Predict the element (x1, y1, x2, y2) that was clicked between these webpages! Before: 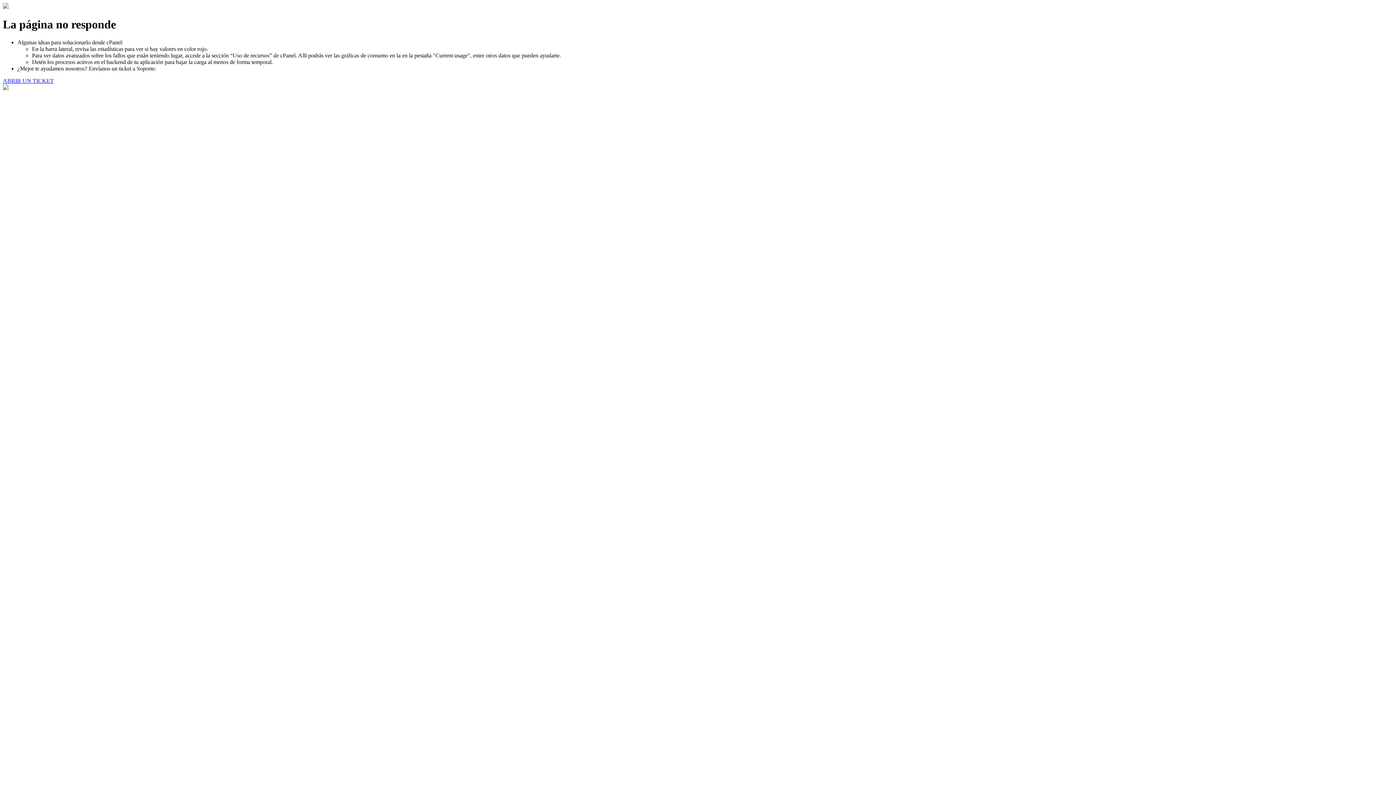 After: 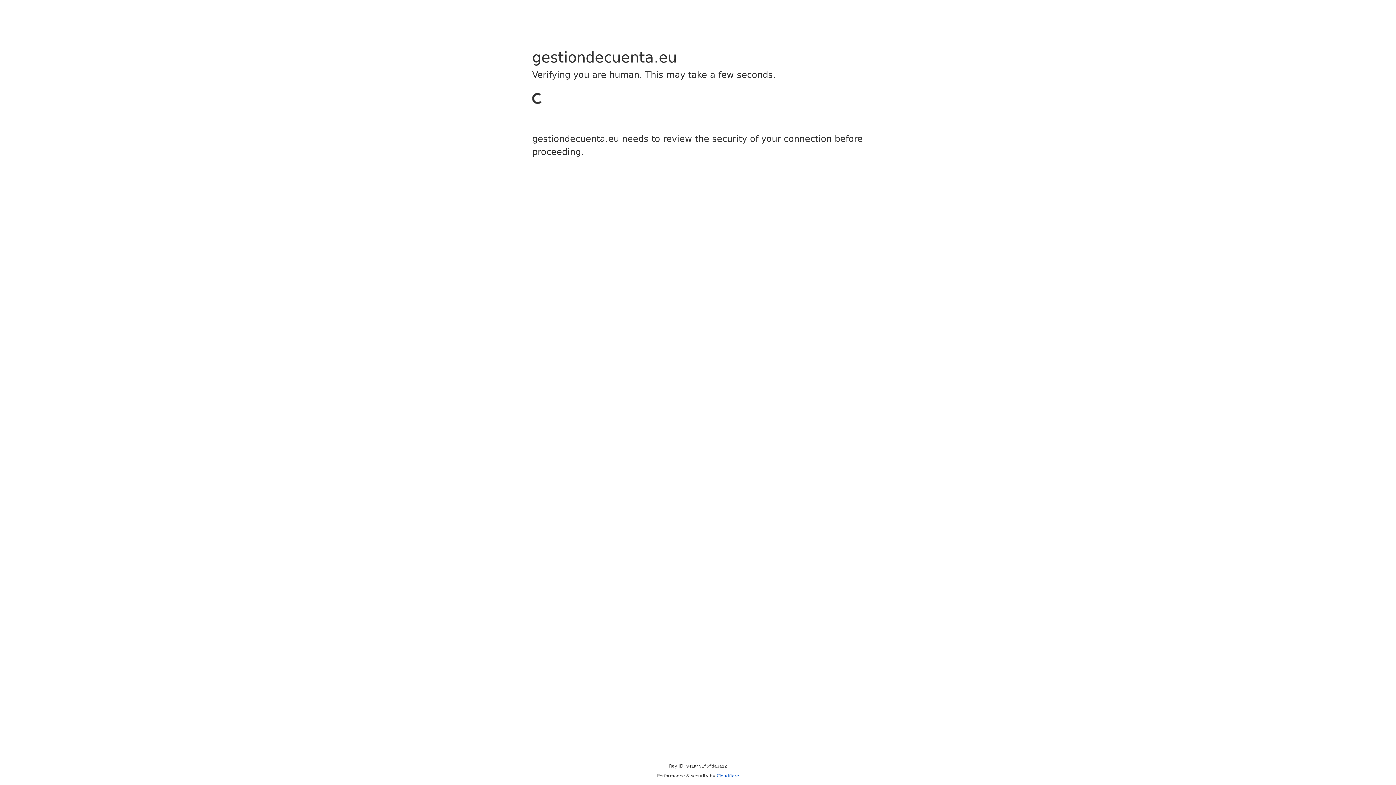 Action: bbox: (2, 77, 53, 83) label: ABRIR UN TICKET